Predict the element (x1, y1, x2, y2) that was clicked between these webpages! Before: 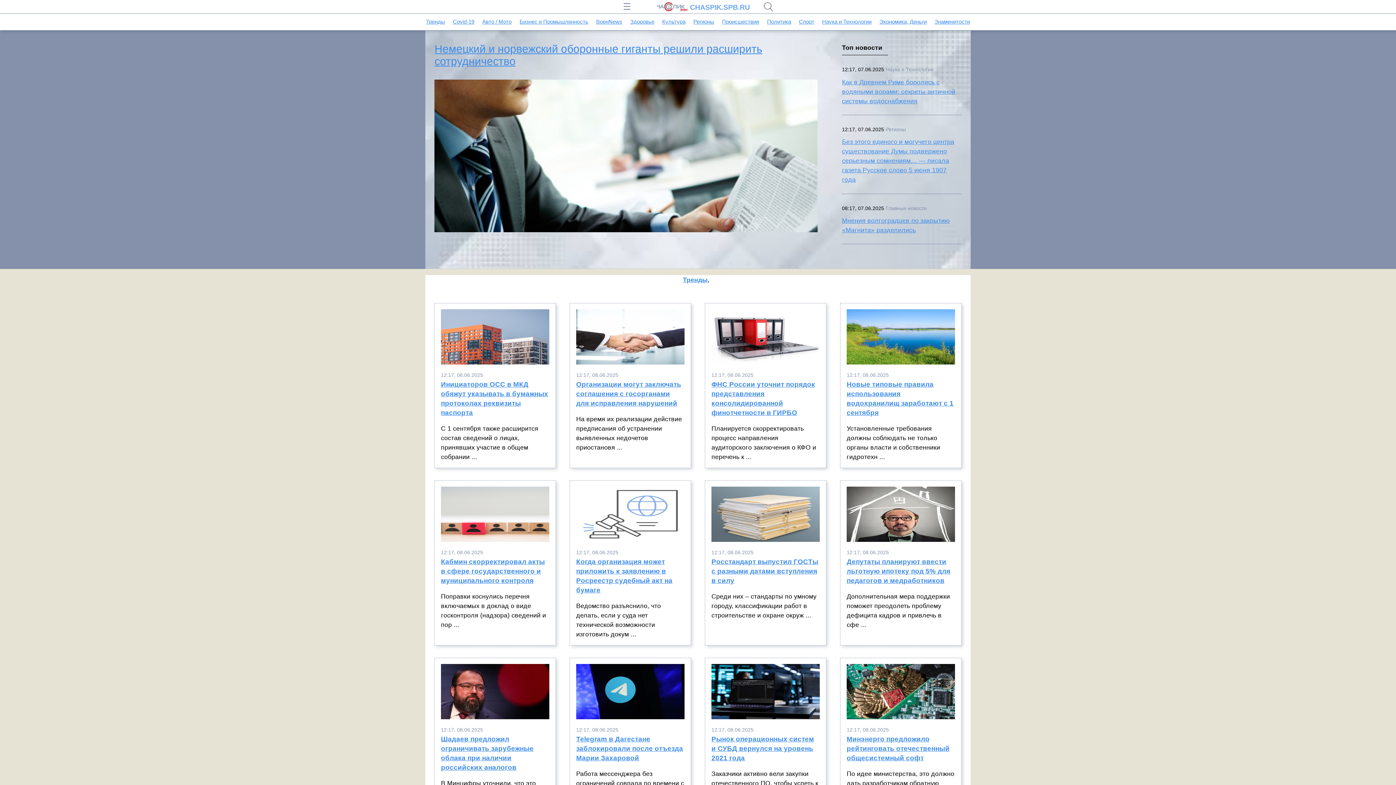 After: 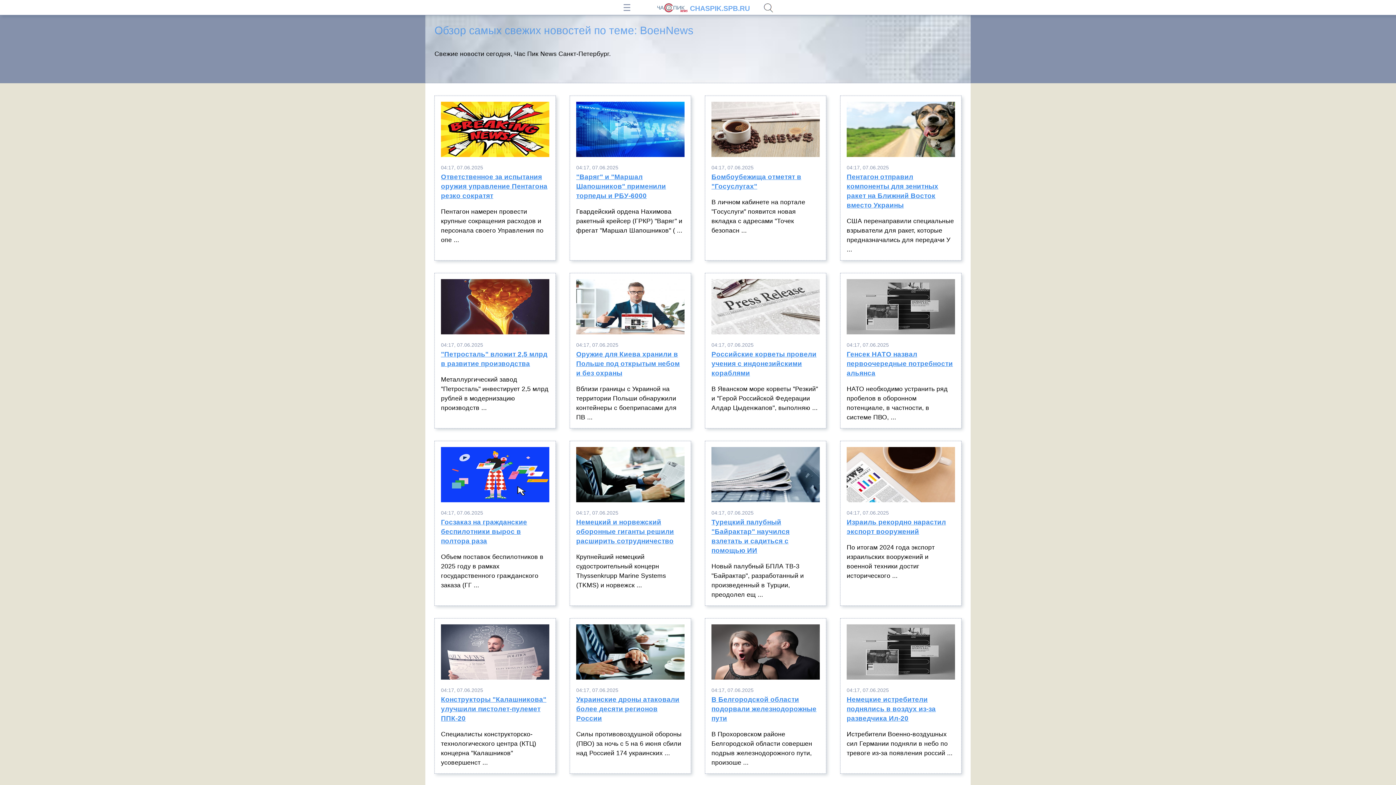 Action: label: ВоенNews bbox: (596, 18, 622, 24)